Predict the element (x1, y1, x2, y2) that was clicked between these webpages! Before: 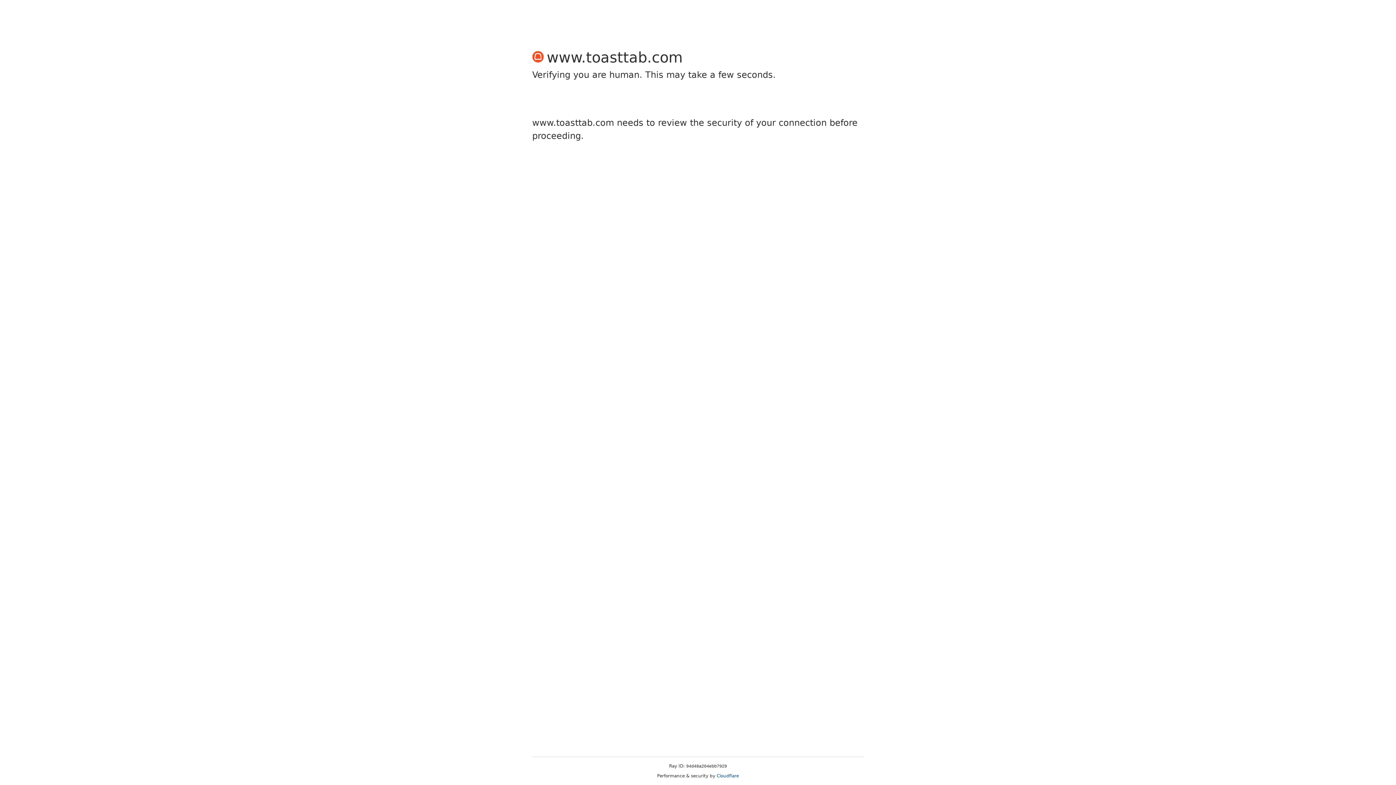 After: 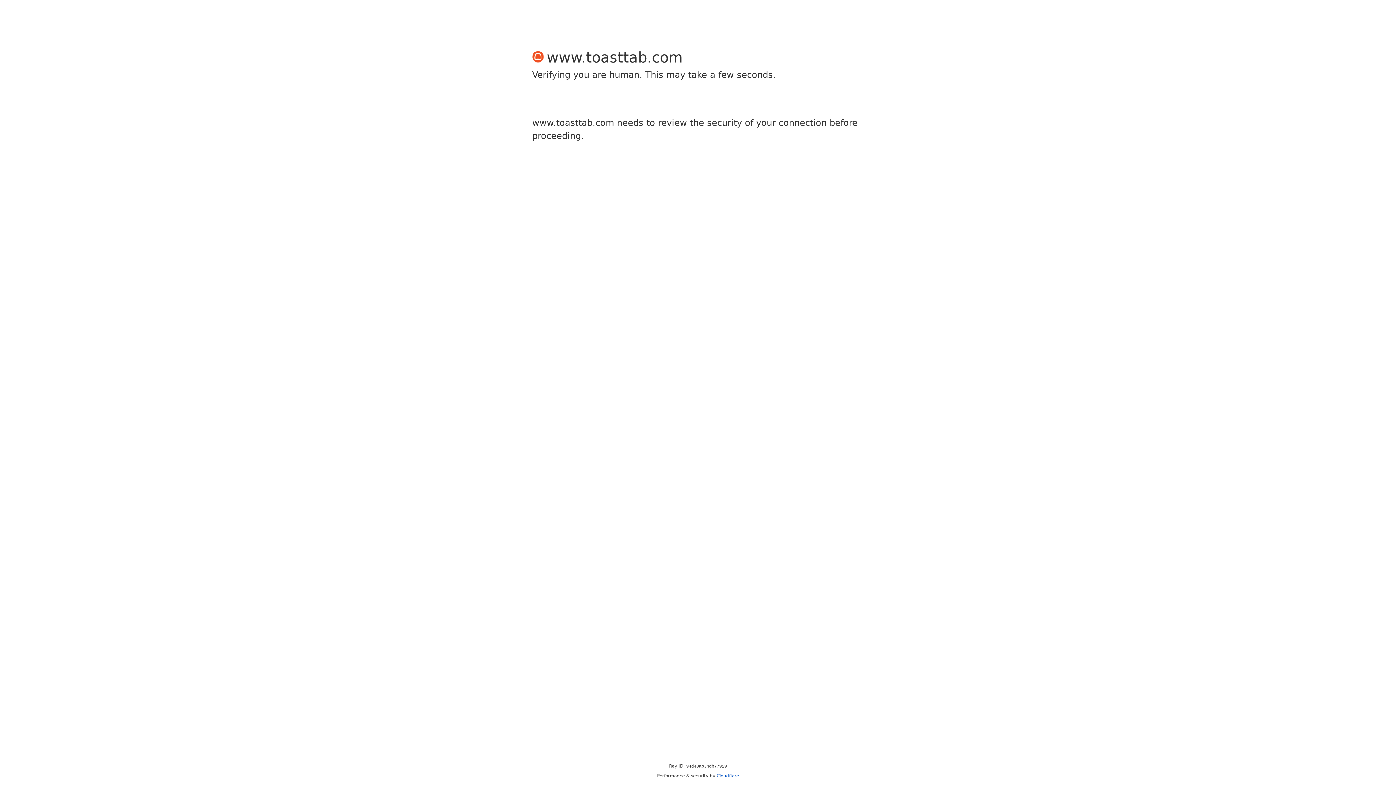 Action: label: Cloudflare bbox: (716, 773, 739, 778)